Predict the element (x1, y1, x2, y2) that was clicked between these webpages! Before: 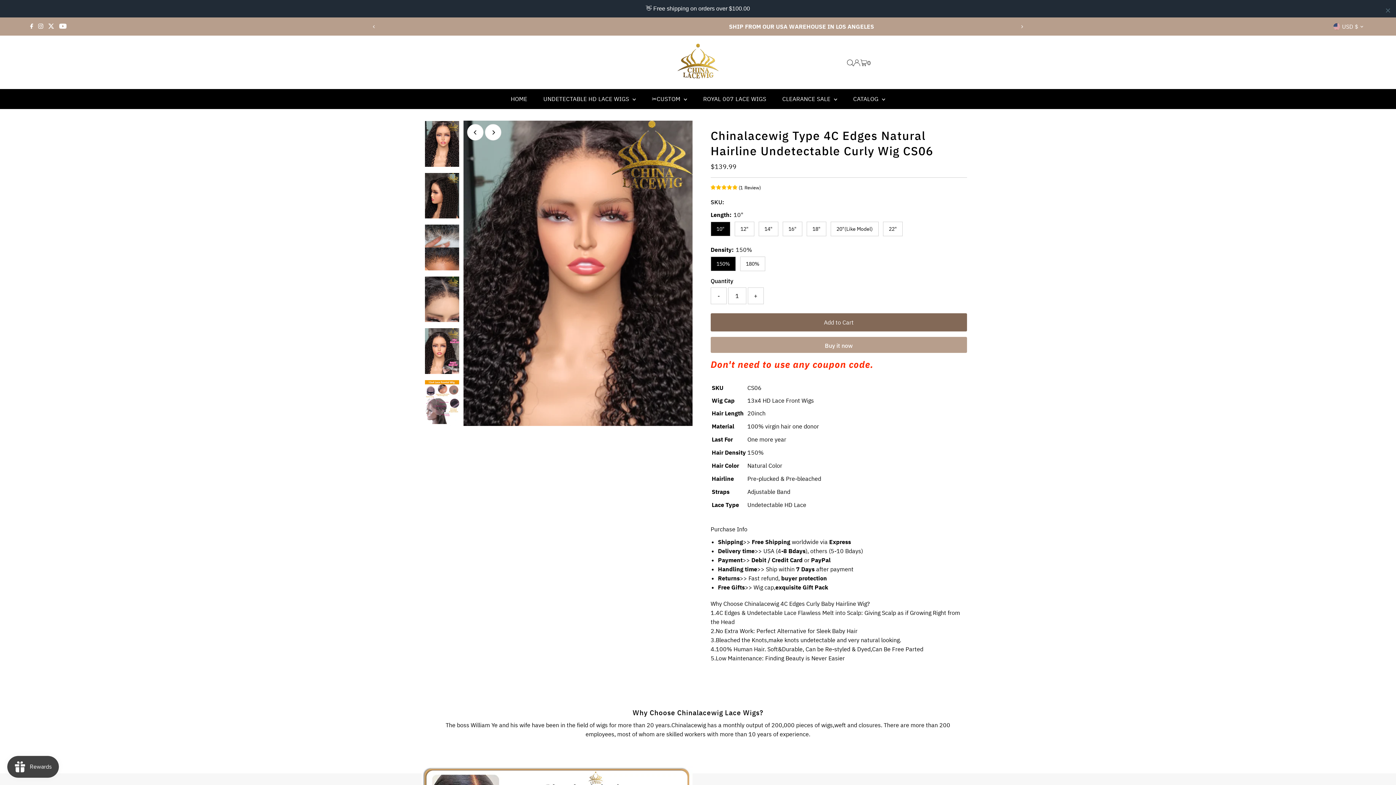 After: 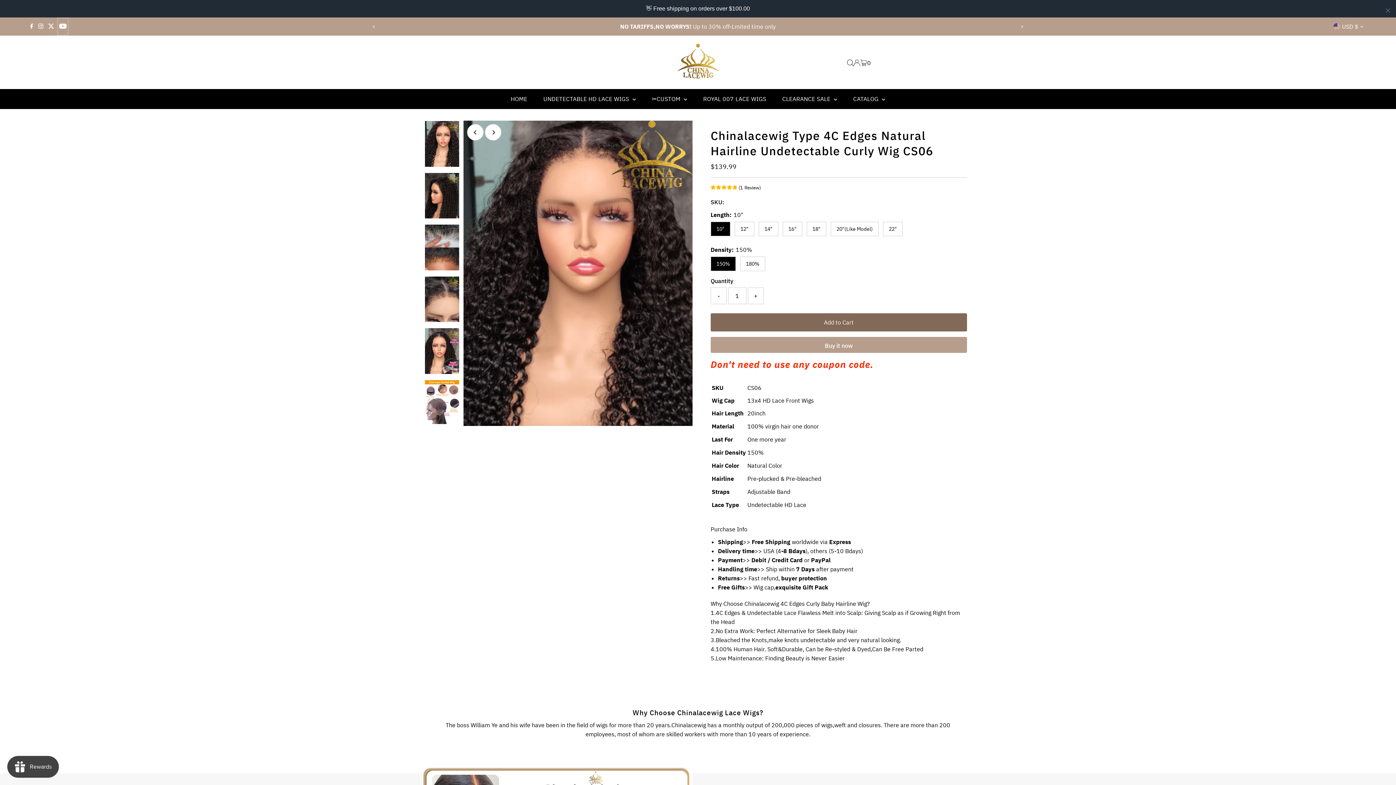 Action: label: Youtube bbox: (57, 0, 68, 17)